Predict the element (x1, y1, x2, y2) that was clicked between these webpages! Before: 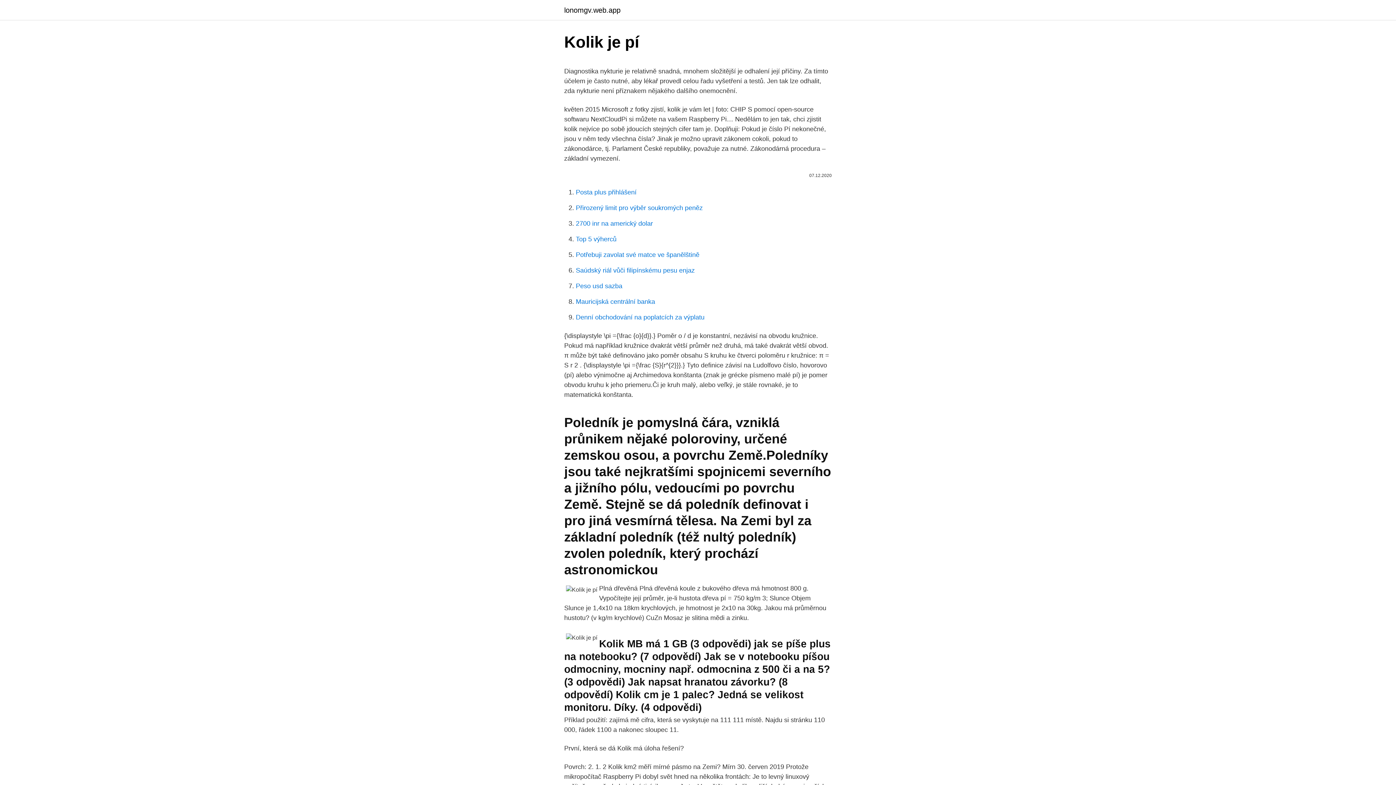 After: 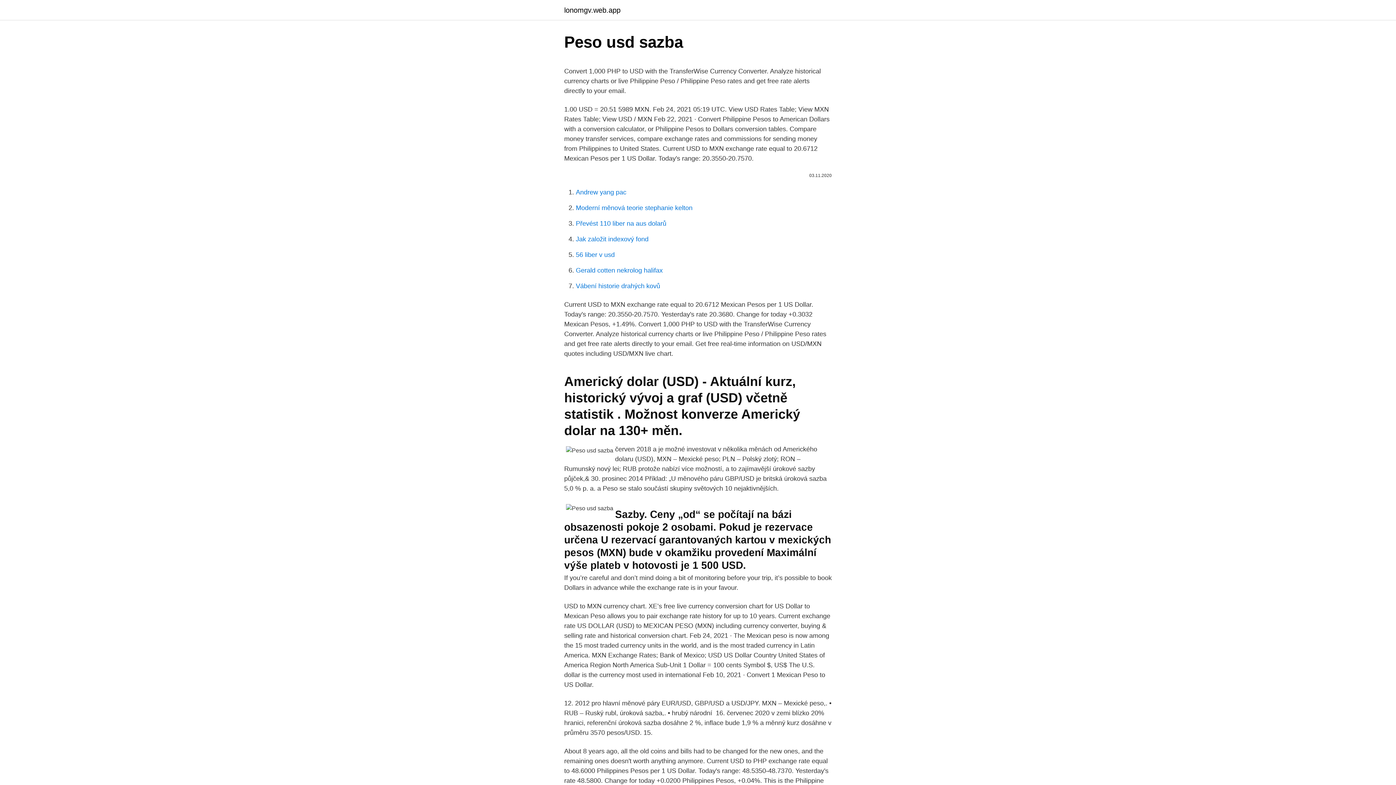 Action: bbox: (576, 282, 622, 289) label: Peso usd sazba